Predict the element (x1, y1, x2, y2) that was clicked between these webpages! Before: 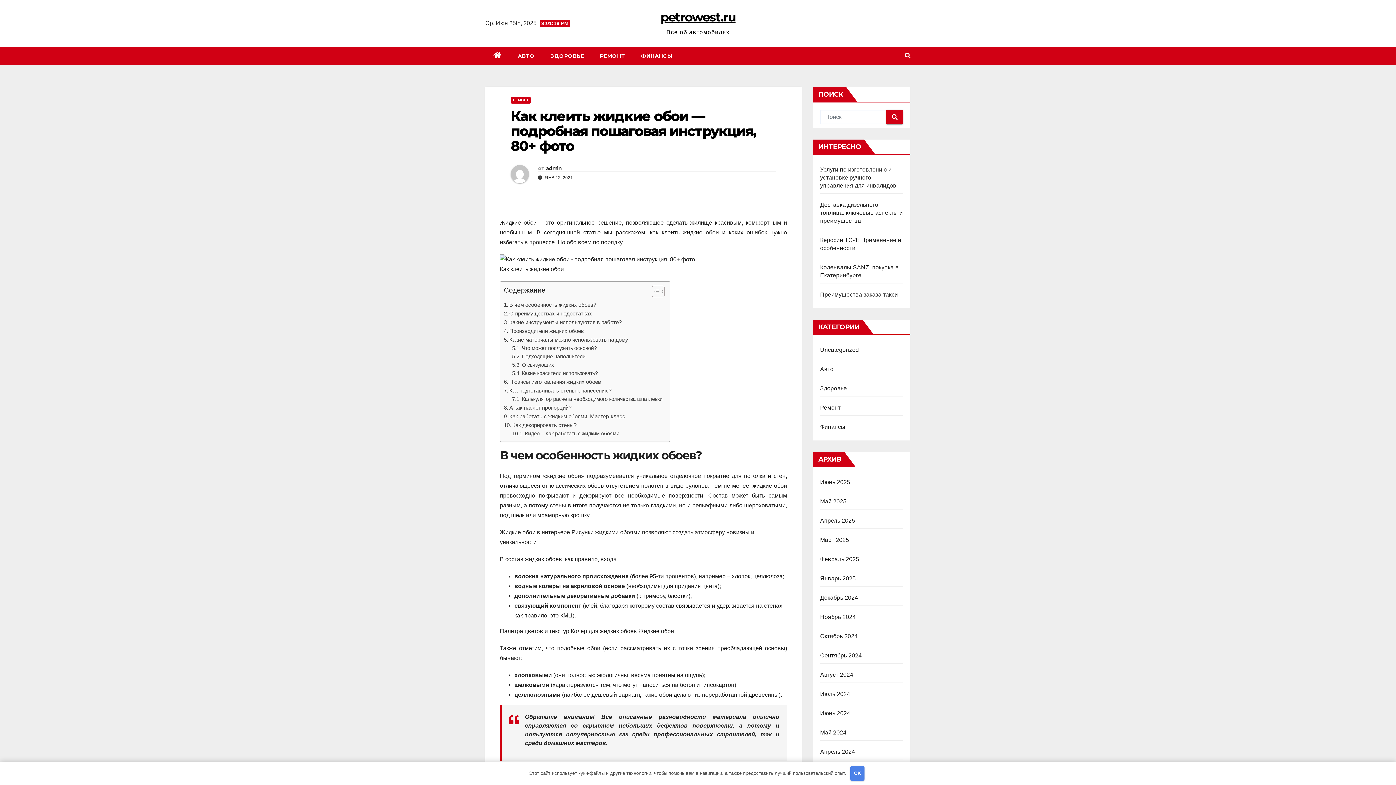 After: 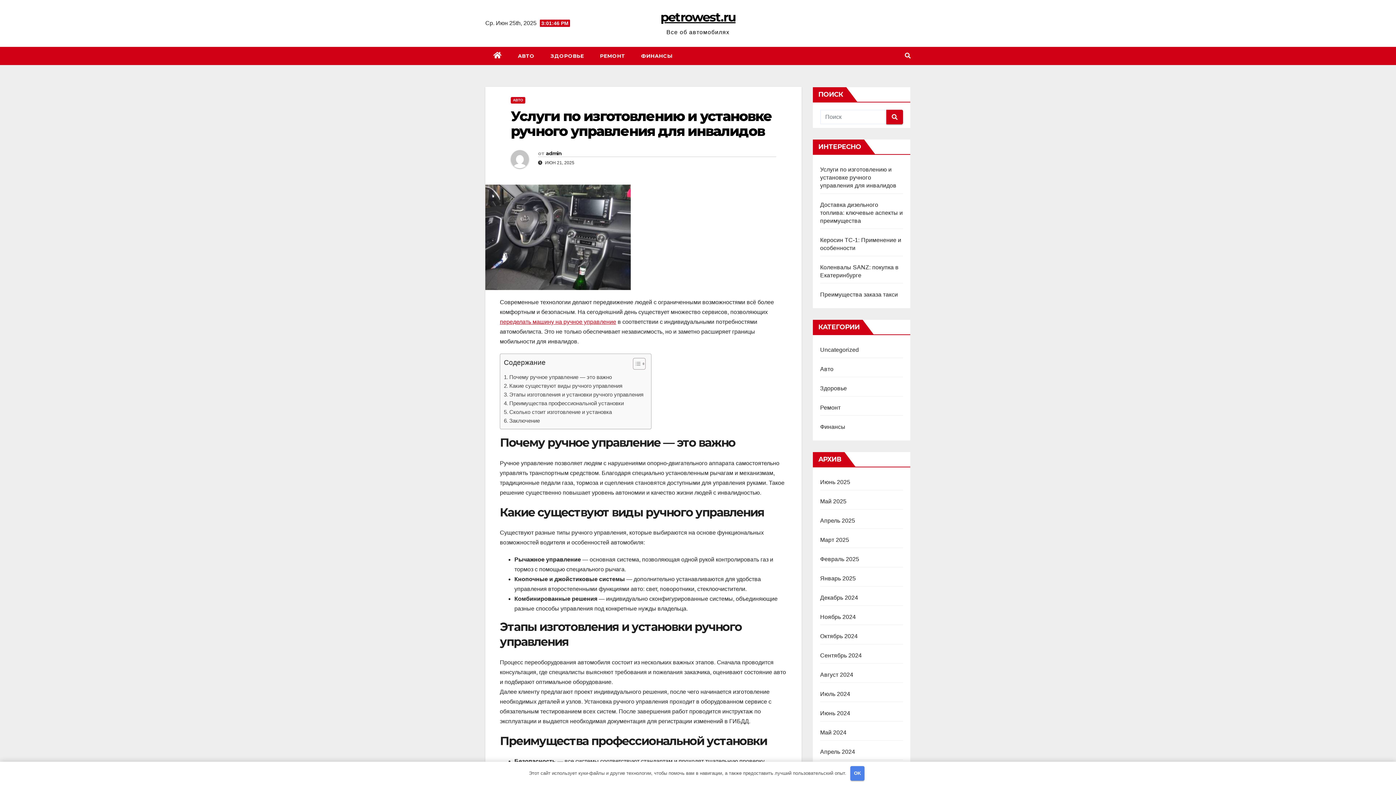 Action: label: Услуги по изготовлению и установке ручного управления для инвалидов bbox: (820, 166, 896, 188)